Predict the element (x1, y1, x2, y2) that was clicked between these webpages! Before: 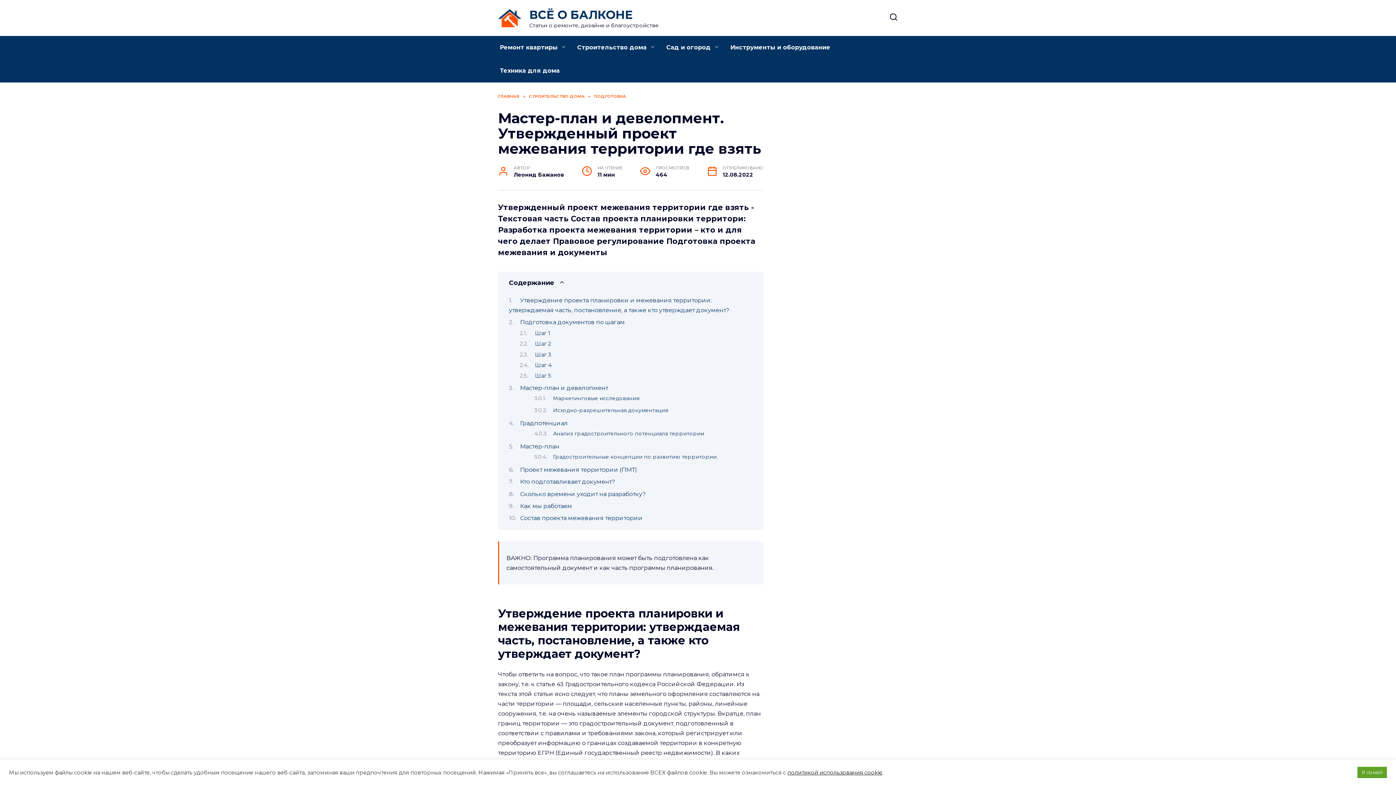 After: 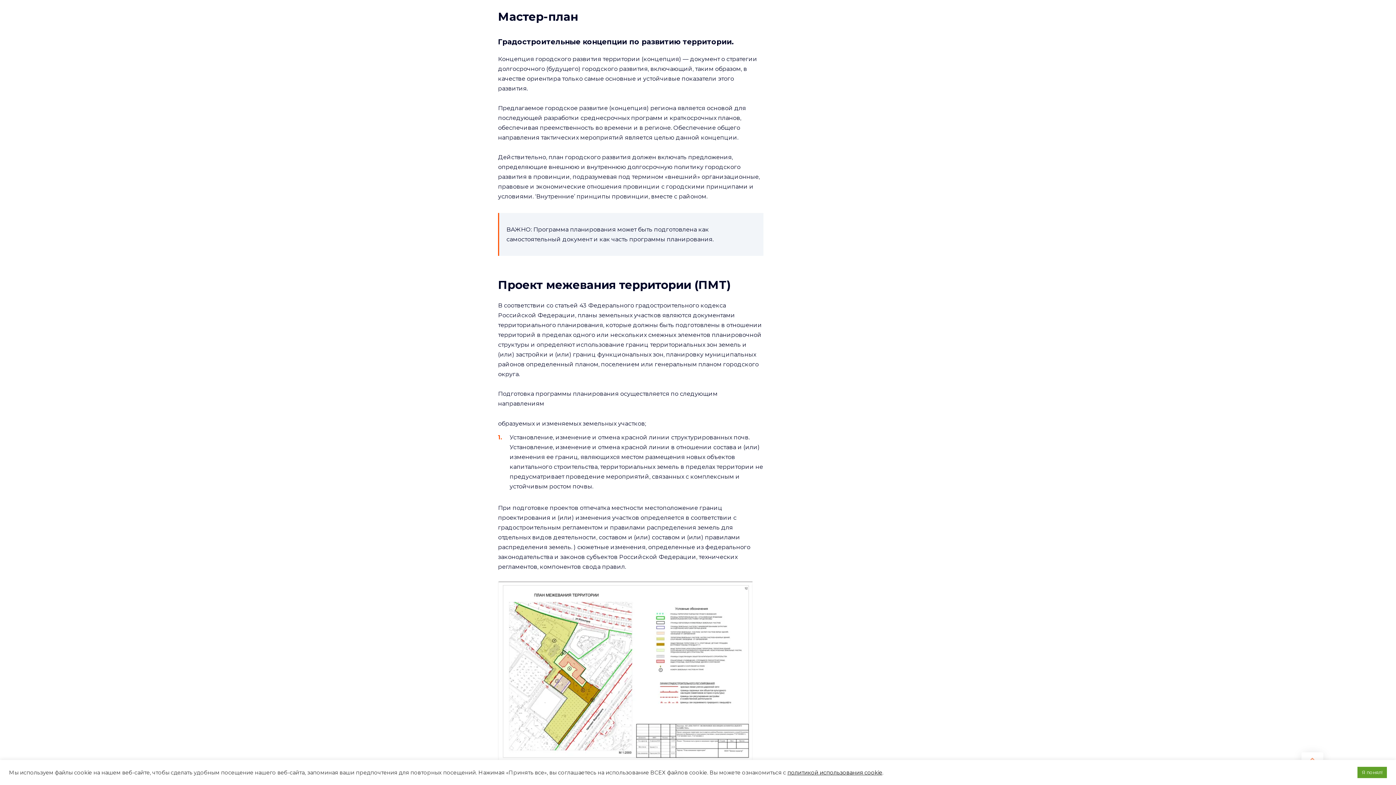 Action: label: Градостроительные концепции по развитию территории. bbox: (553, 453, 717, 460)